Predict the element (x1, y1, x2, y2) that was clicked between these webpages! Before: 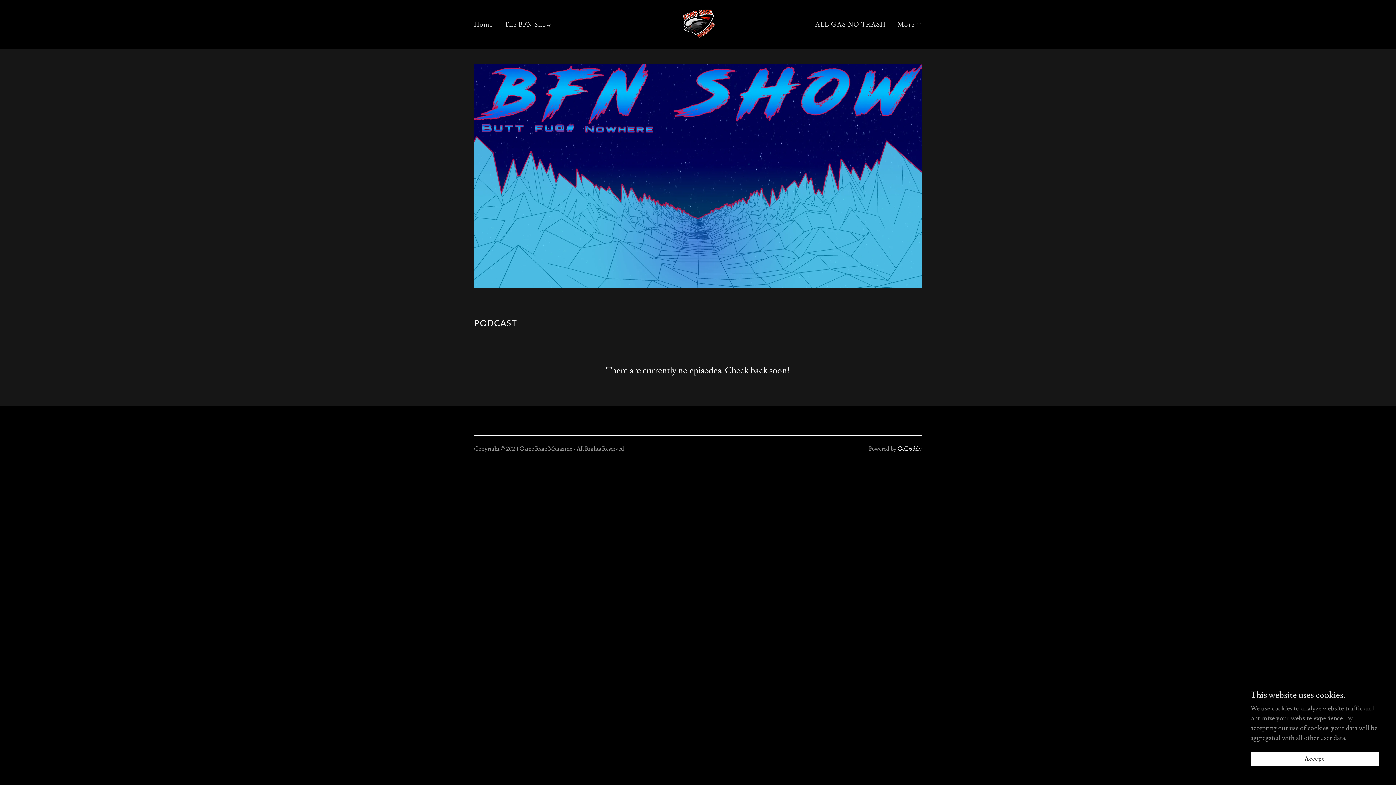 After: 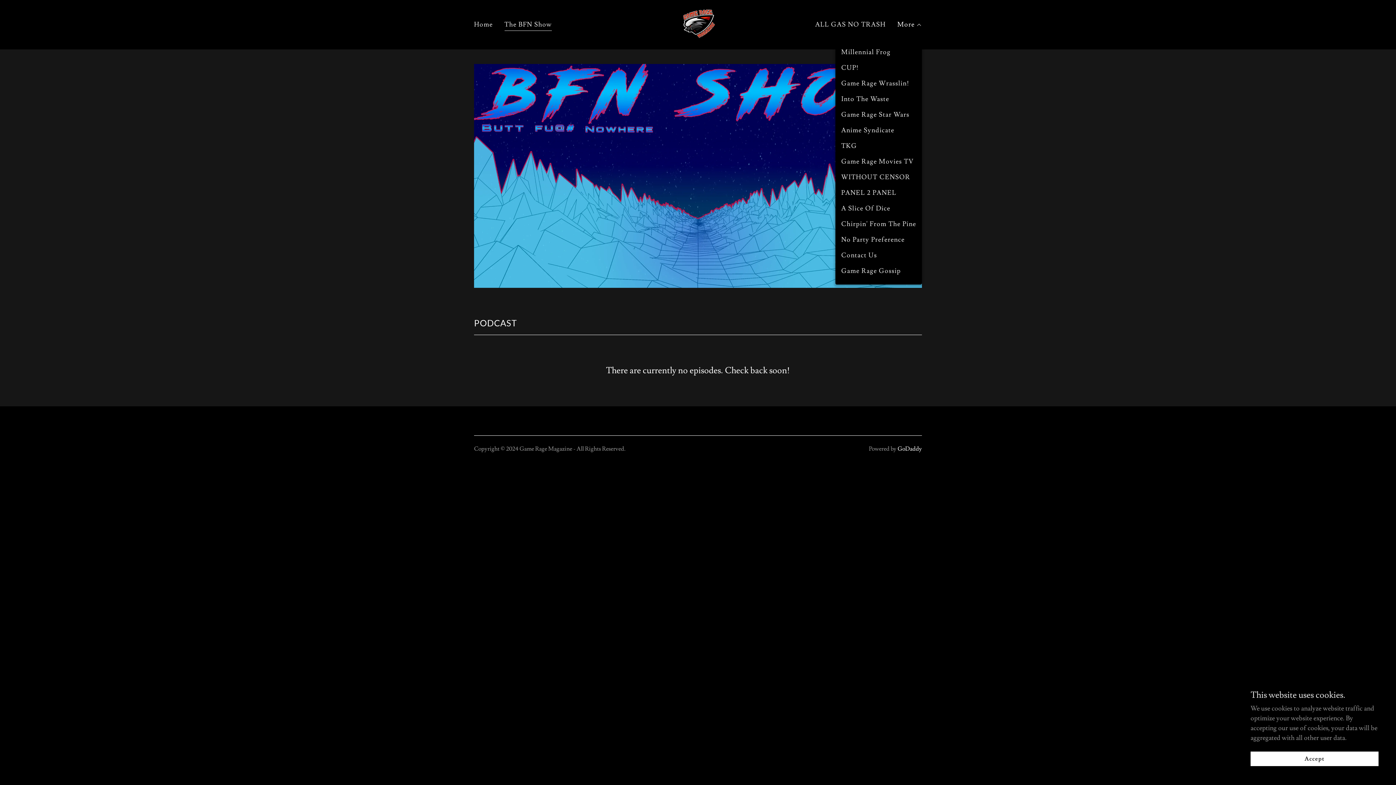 Action: label: More bbox: (897, 20, 922, 29)